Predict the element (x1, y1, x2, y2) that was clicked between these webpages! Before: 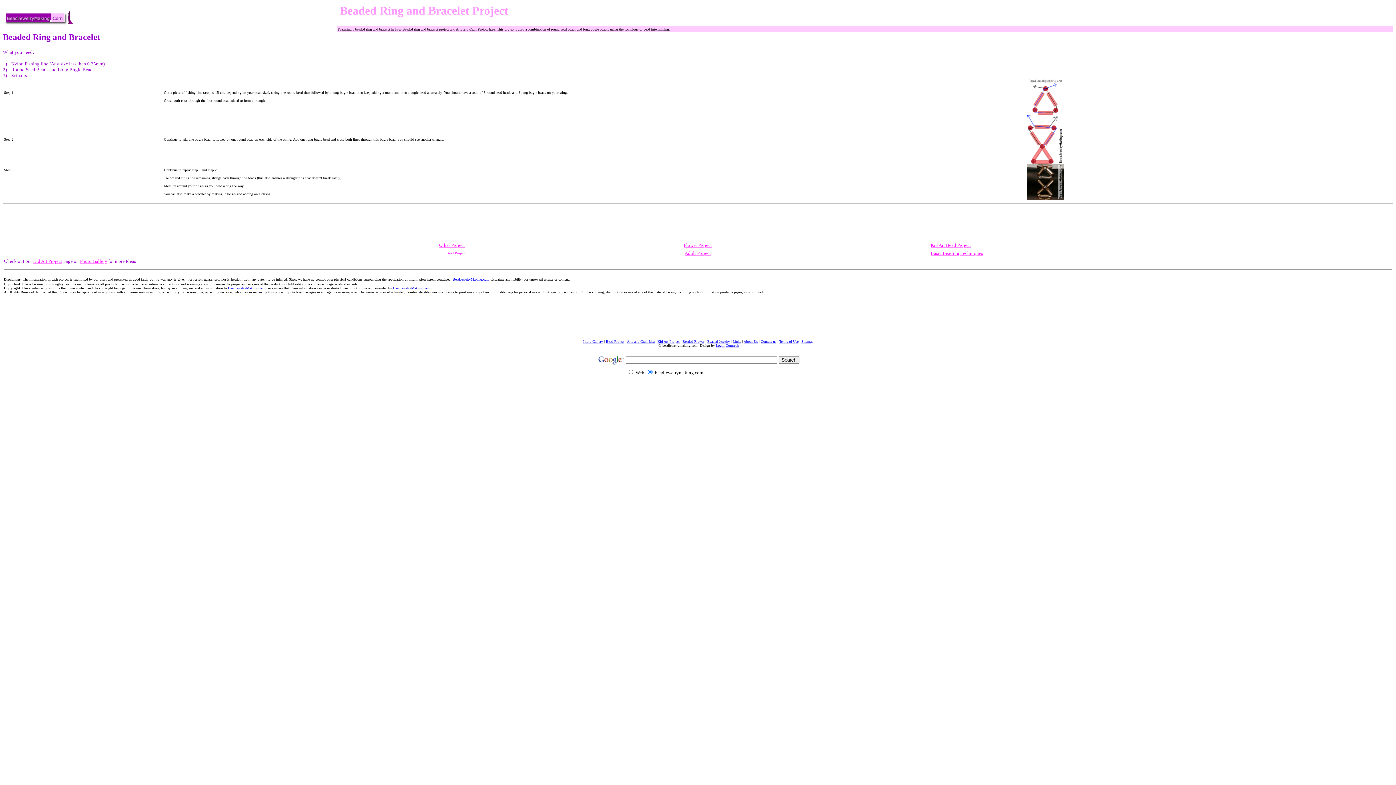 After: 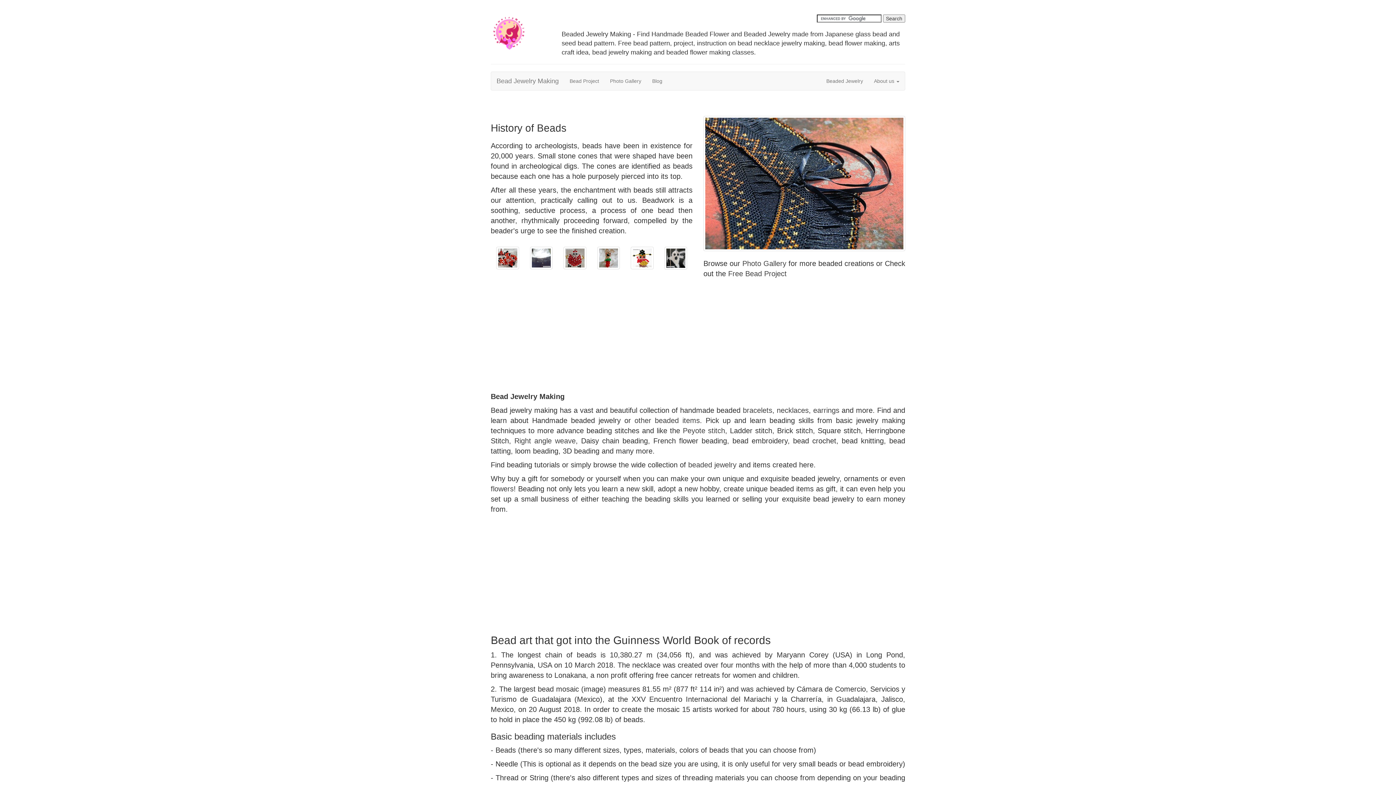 Action: label: BeadJewelryMaking.com bbox: (393, 286, 429, 290)